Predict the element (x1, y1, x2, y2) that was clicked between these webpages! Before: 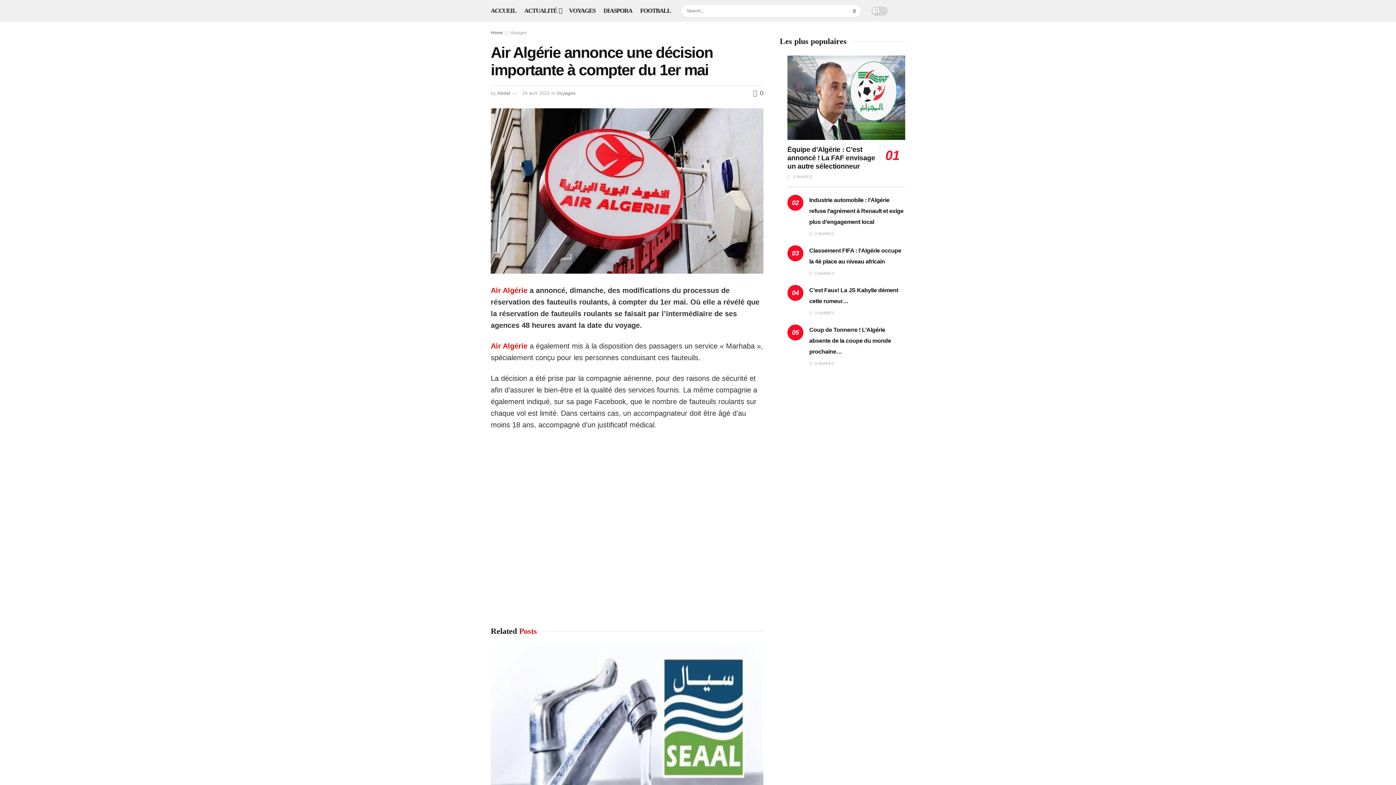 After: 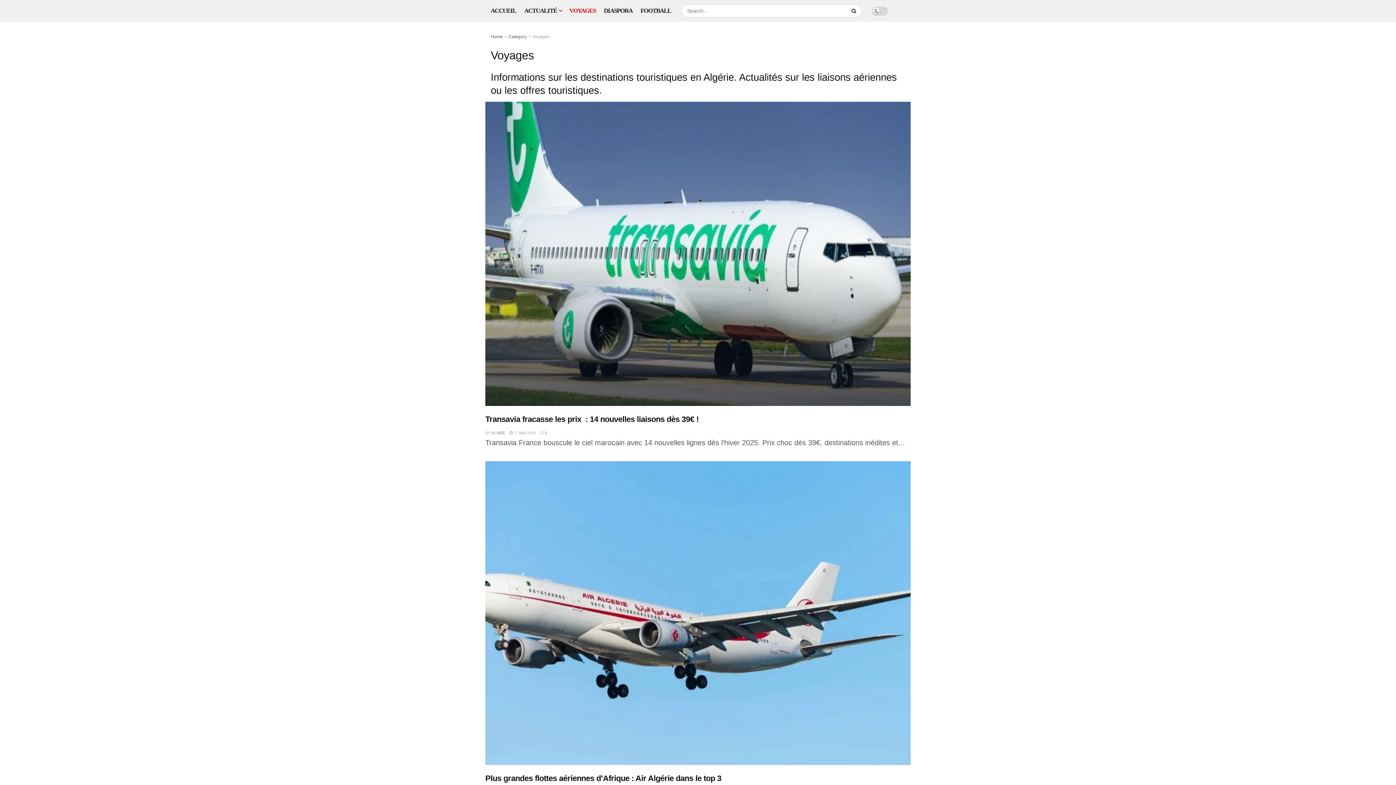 Action: label: VOYAGES bbox: (569, 0, 595, 21)